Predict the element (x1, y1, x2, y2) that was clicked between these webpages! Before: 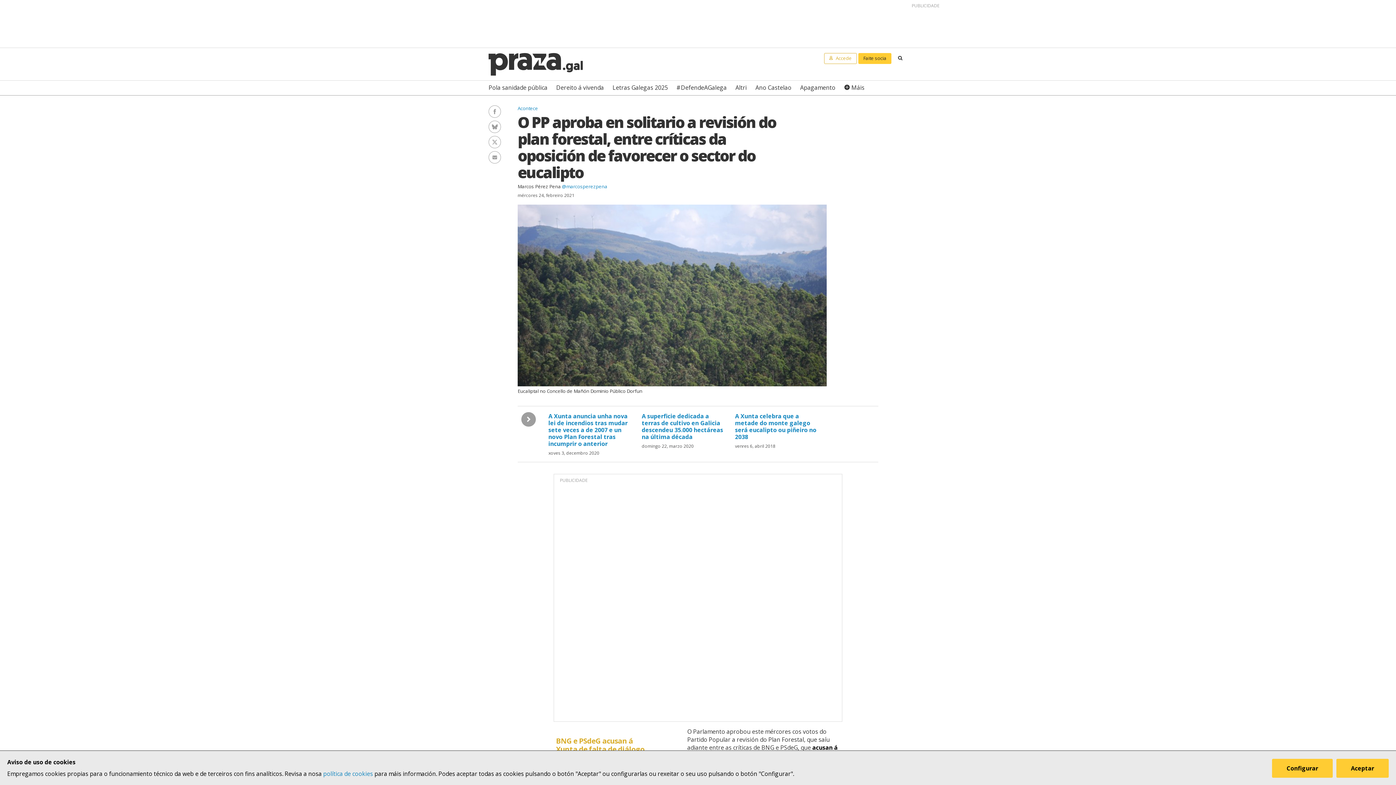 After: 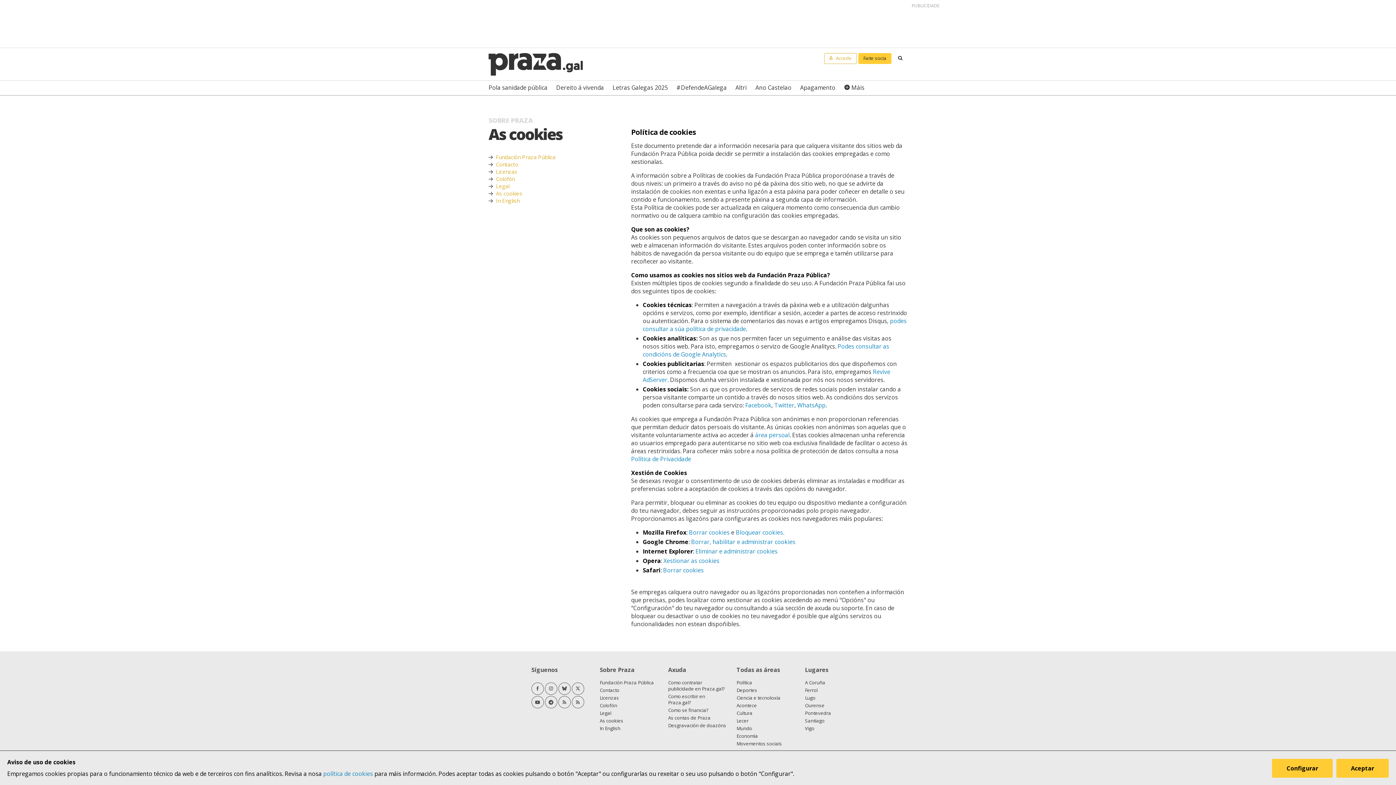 Action: label: política de cookies bbox: (323, 770, 373, 778)